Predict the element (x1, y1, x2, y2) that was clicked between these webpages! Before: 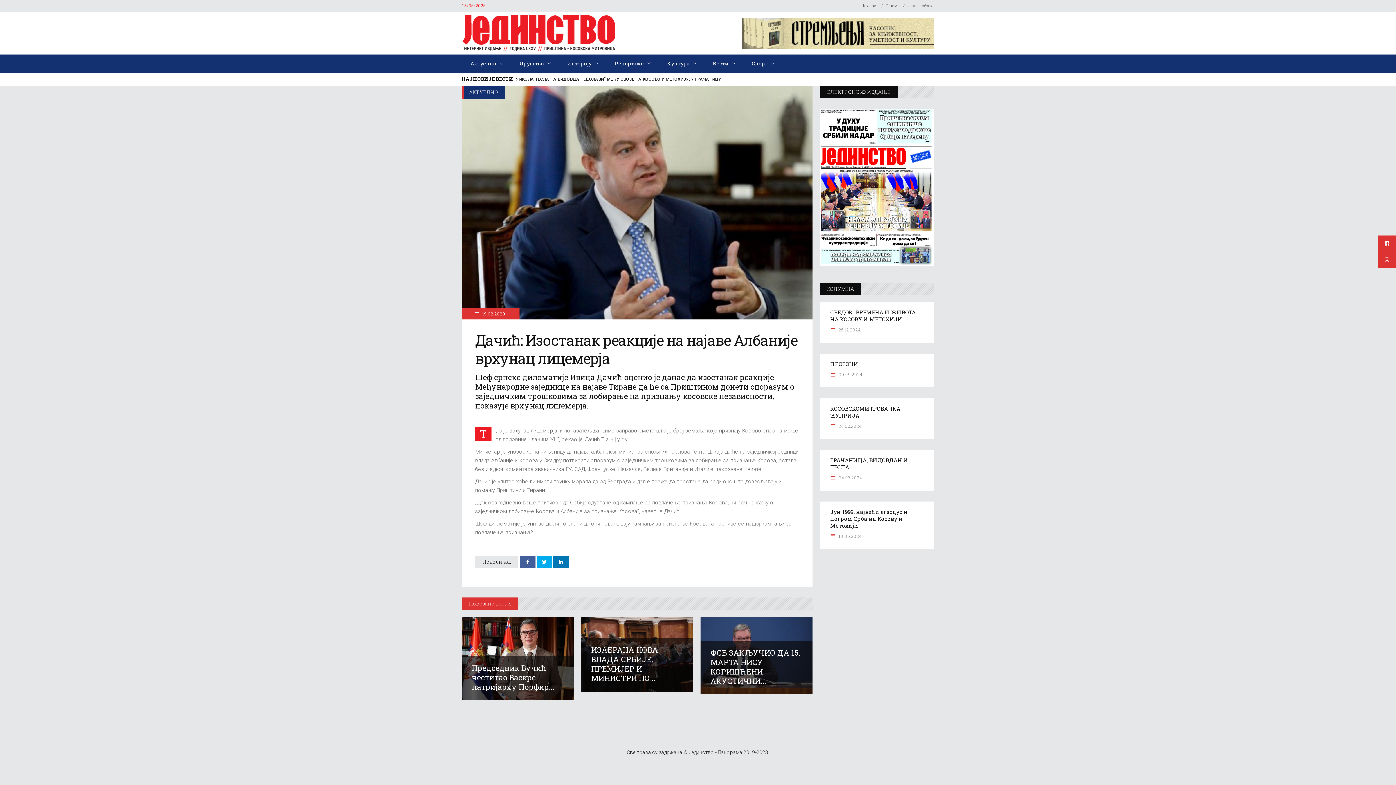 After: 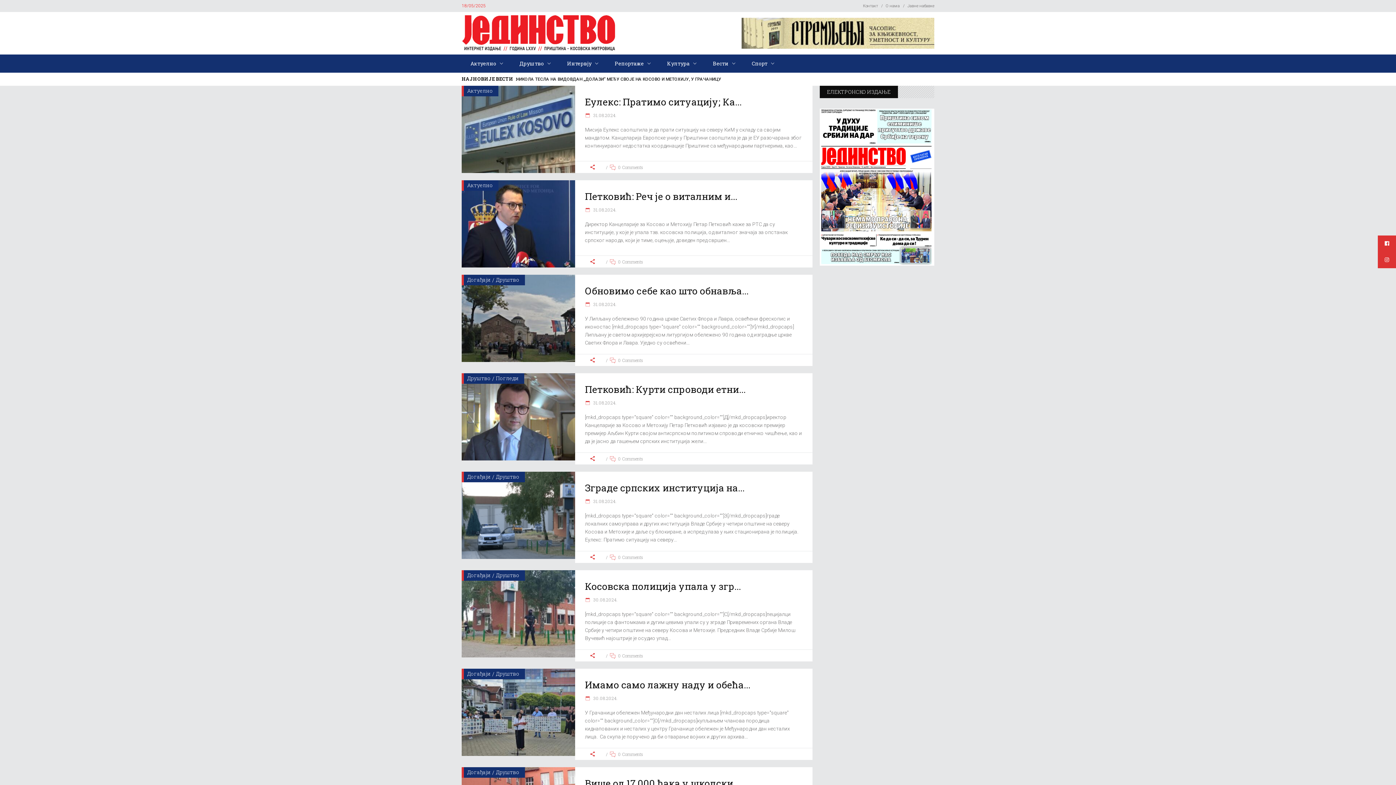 Action: label:  26.08.2024. bbox: (830, 423, 862, 429)